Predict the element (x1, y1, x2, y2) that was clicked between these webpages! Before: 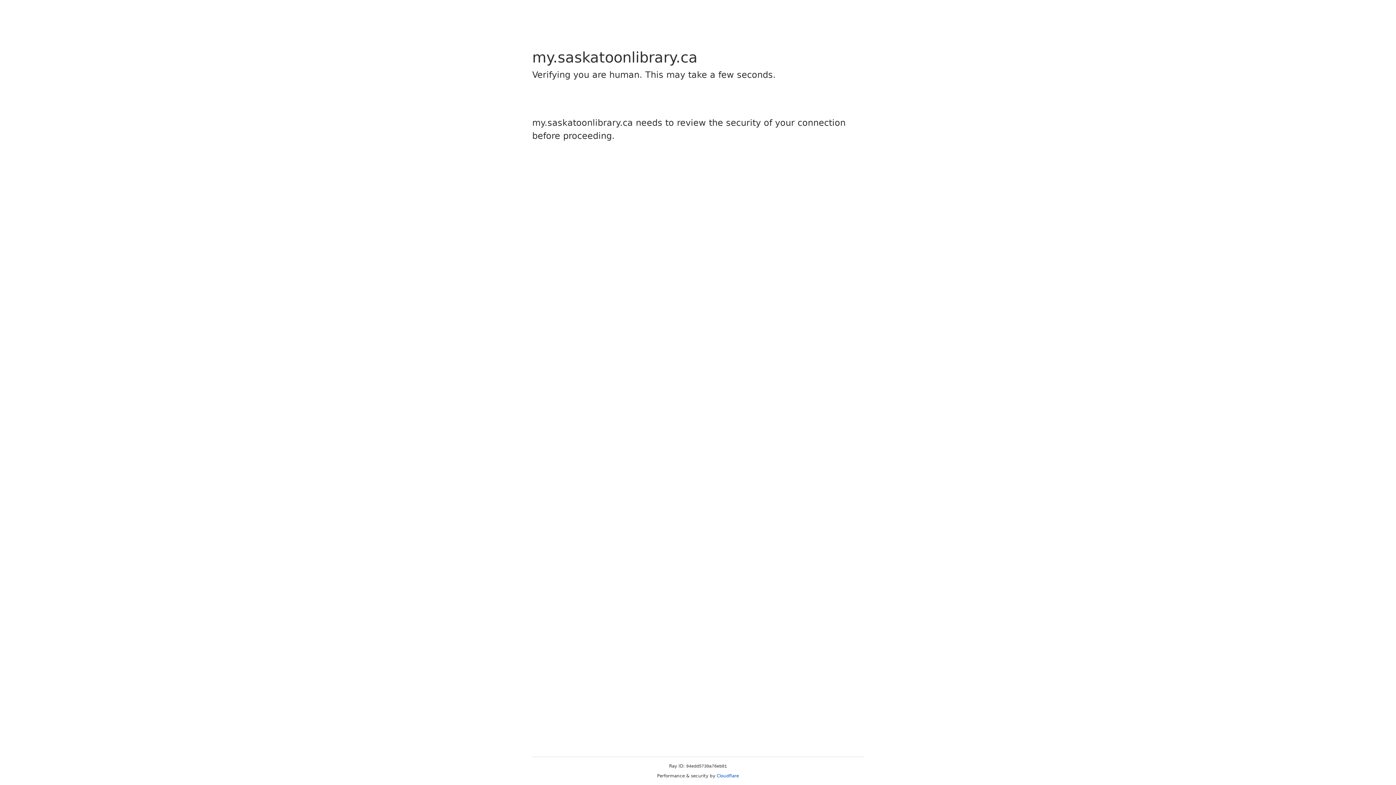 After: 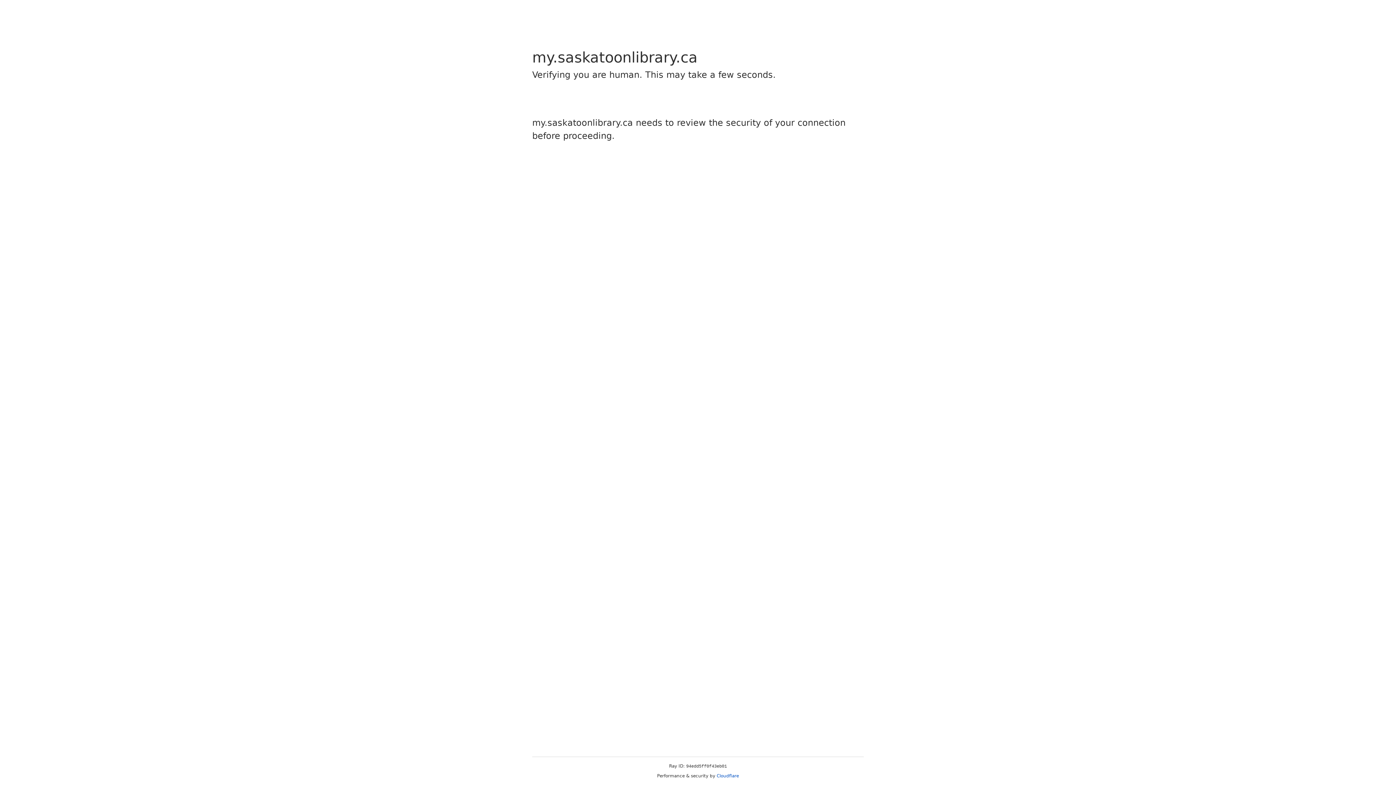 Action: bbox: (716, 773, 739, 778) label: Cloudflare